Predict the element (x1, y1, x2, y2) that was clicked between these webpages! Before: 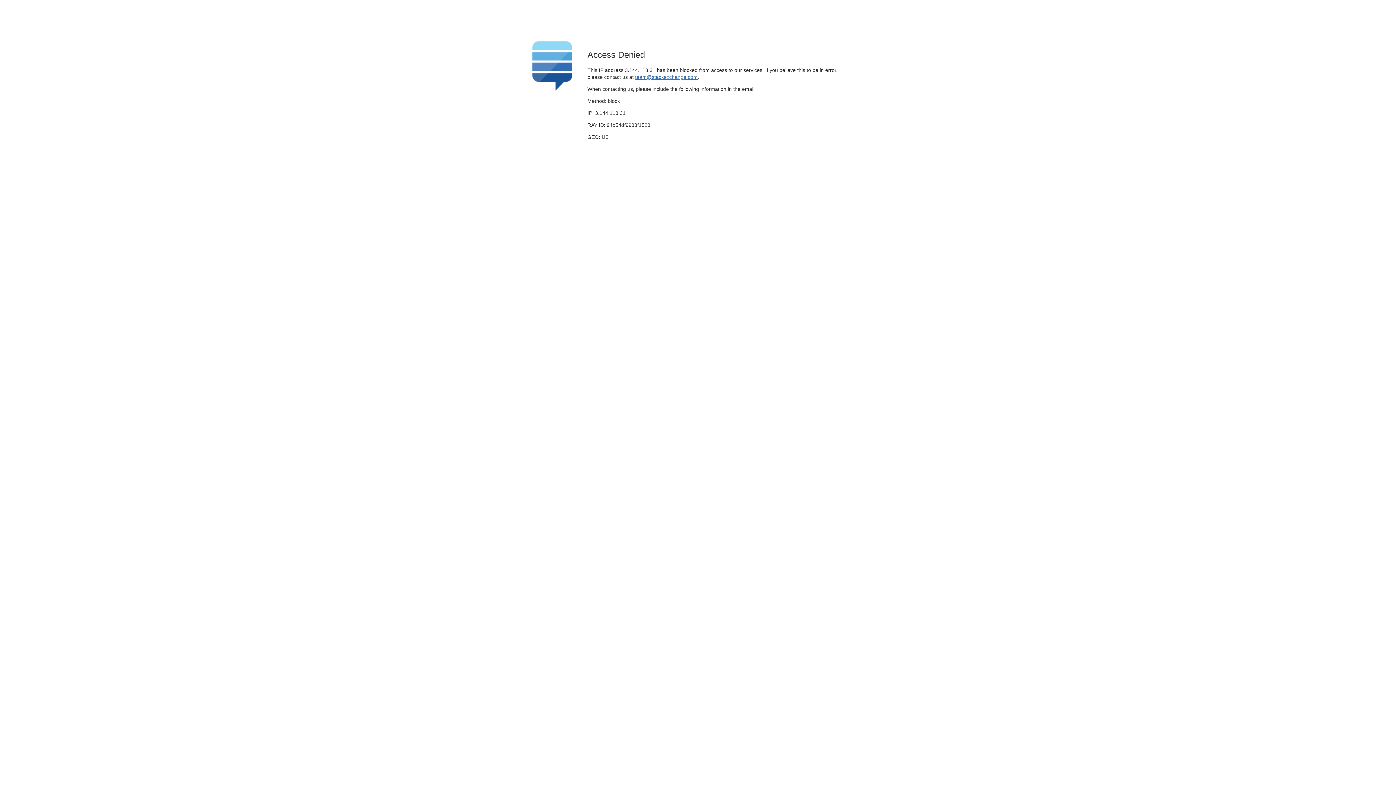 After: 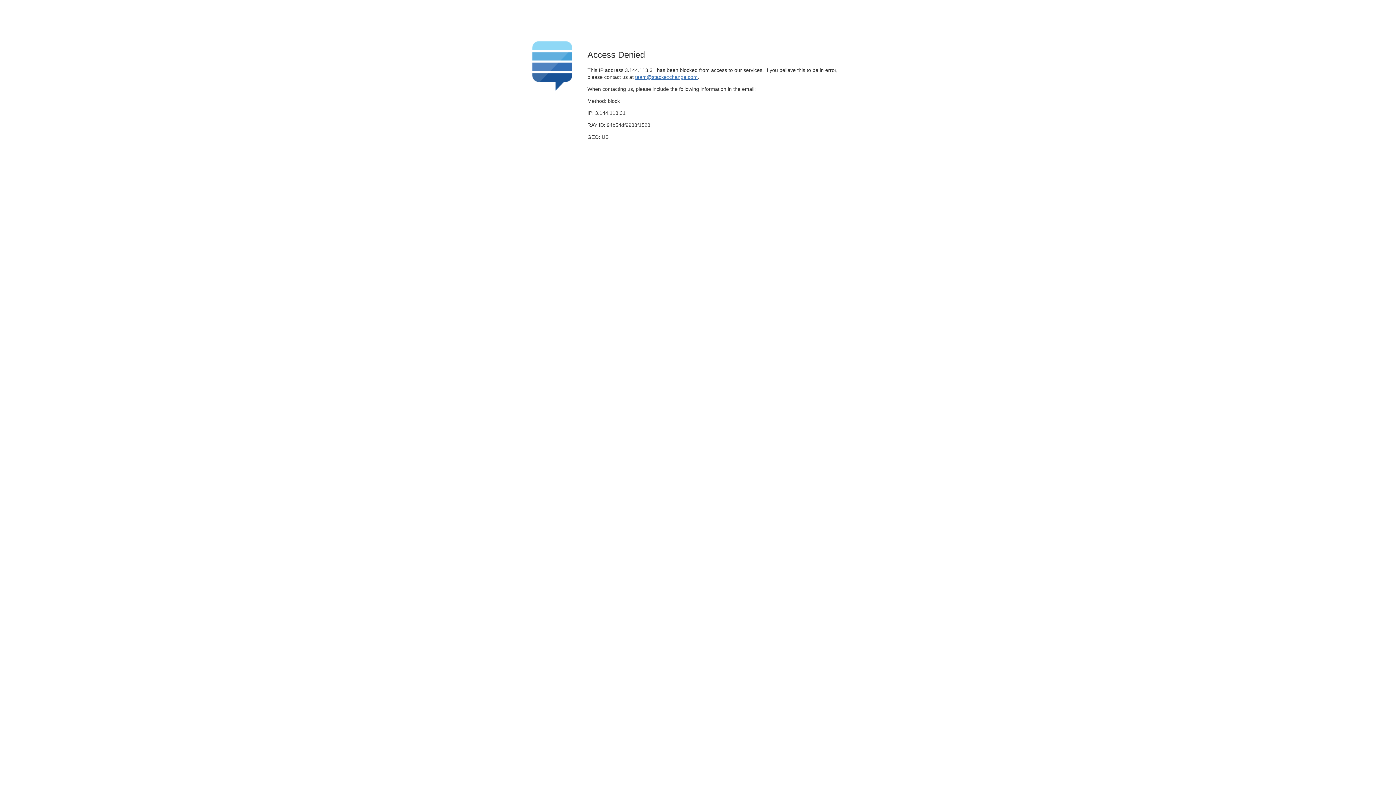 Action: bbox: (635, 74, 697, 79) label: team@stackexchange.com